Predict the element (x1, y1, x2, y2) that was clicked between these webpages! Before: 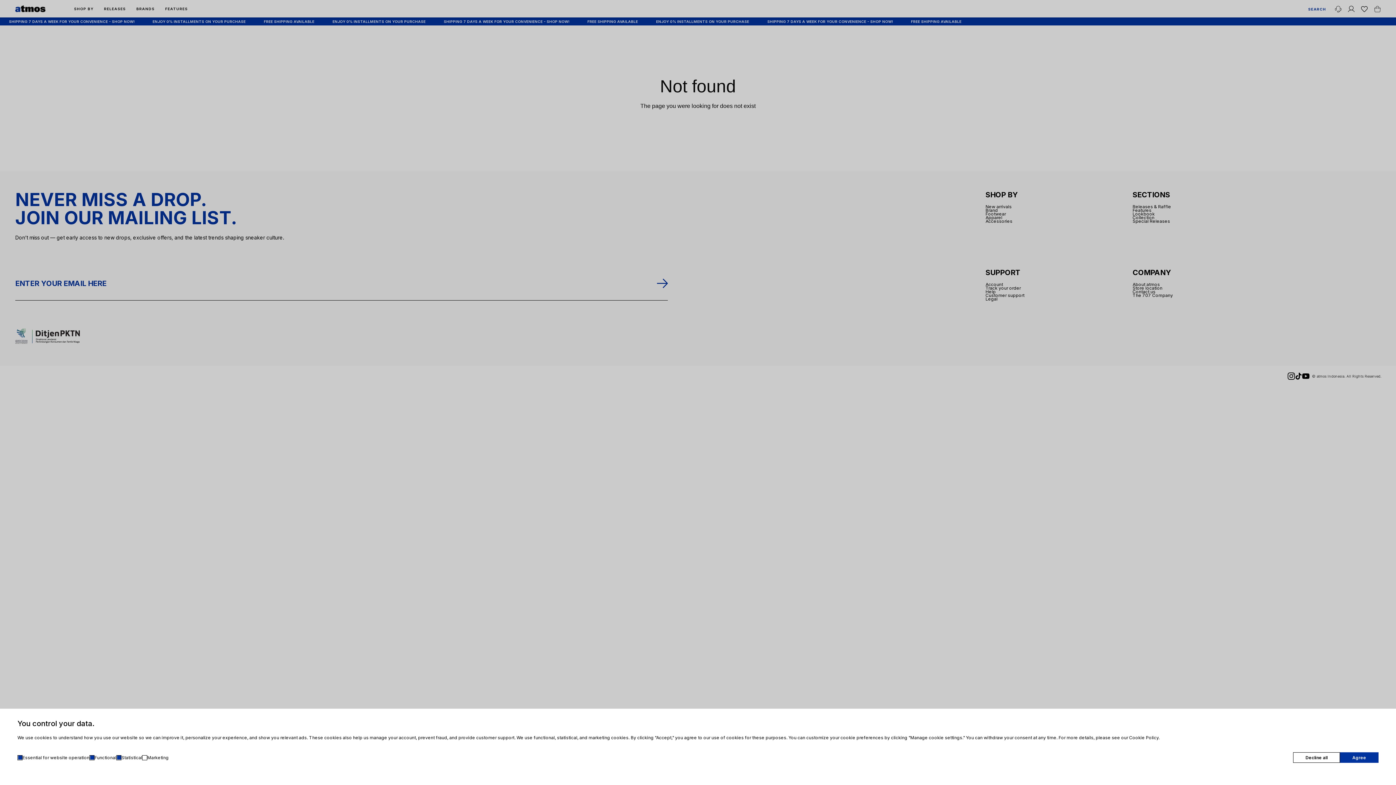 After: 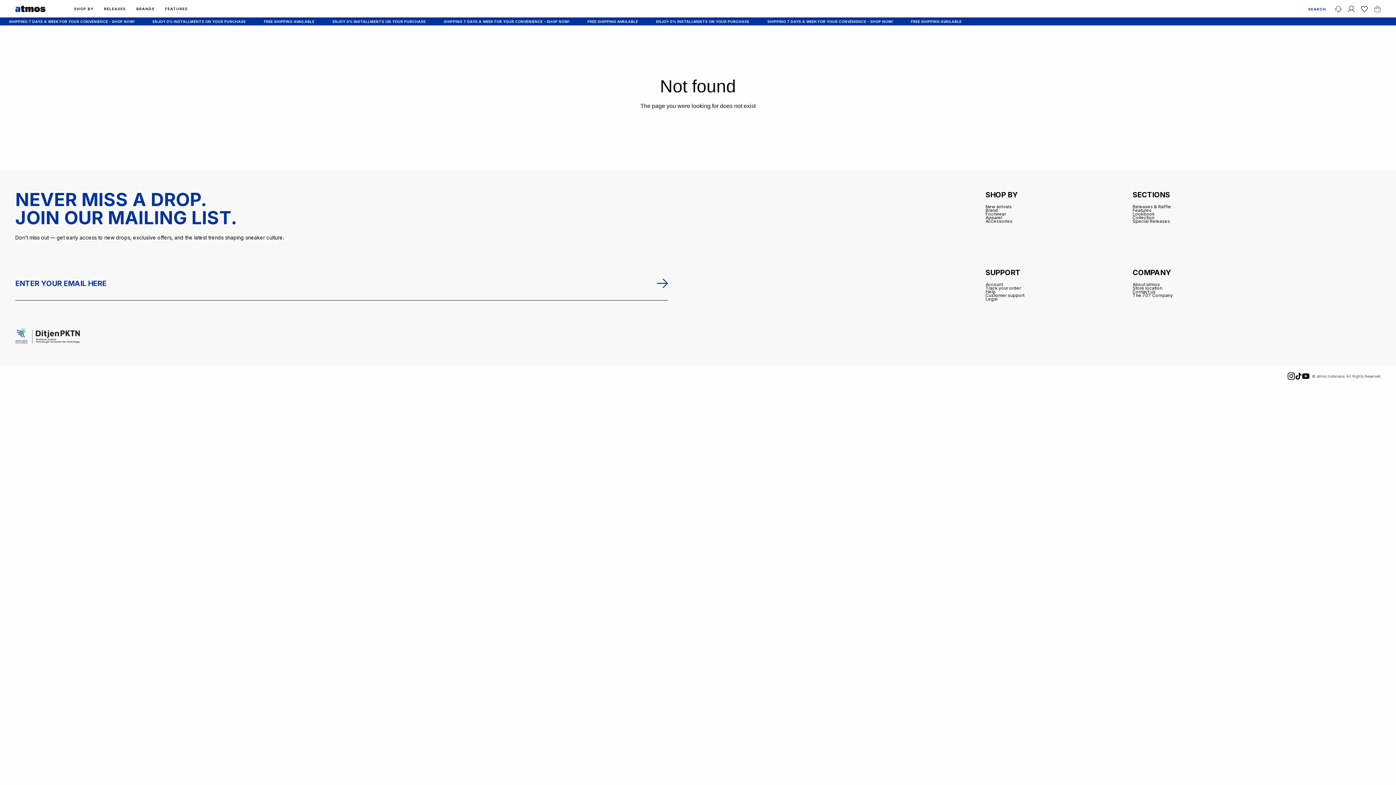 Action: label: Decline all bbox: (1293, 752, 1340, 763)